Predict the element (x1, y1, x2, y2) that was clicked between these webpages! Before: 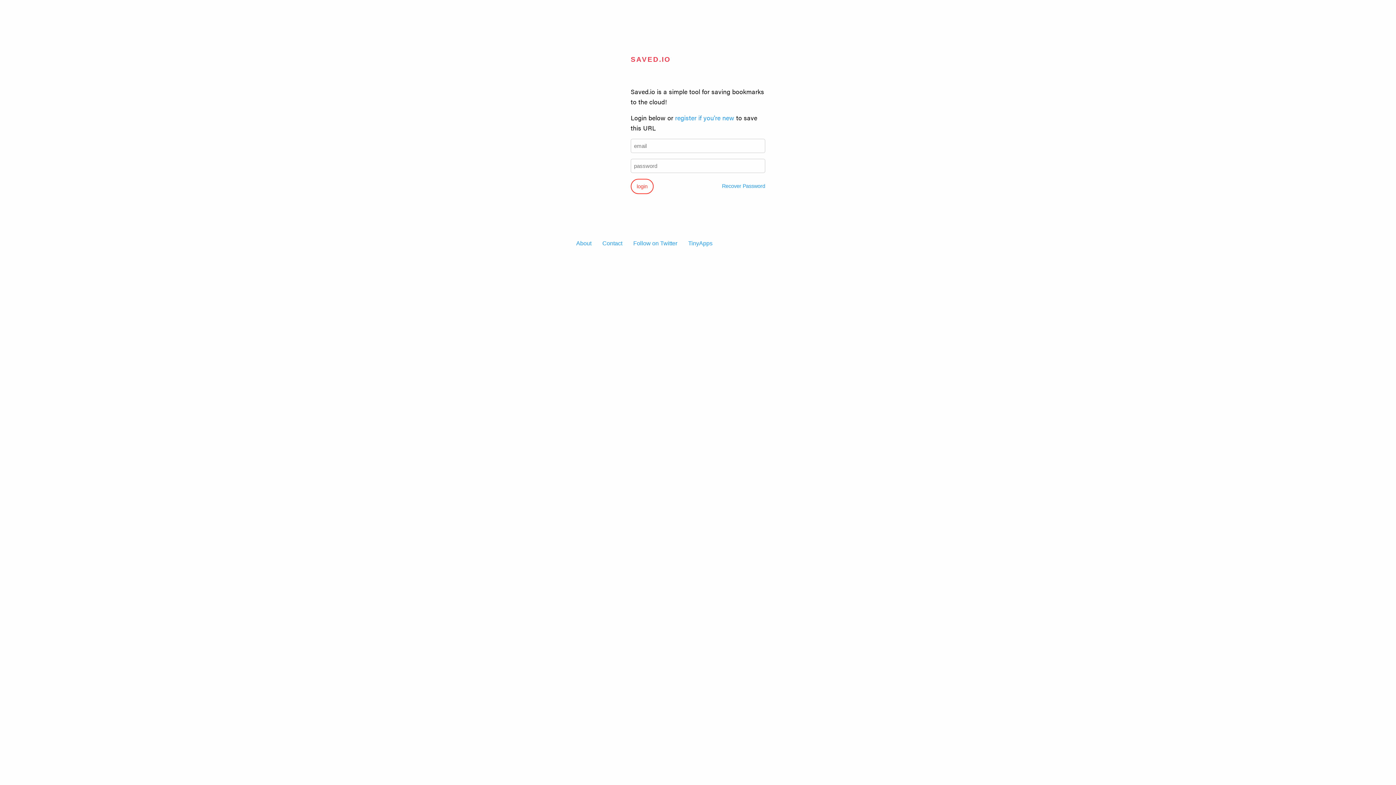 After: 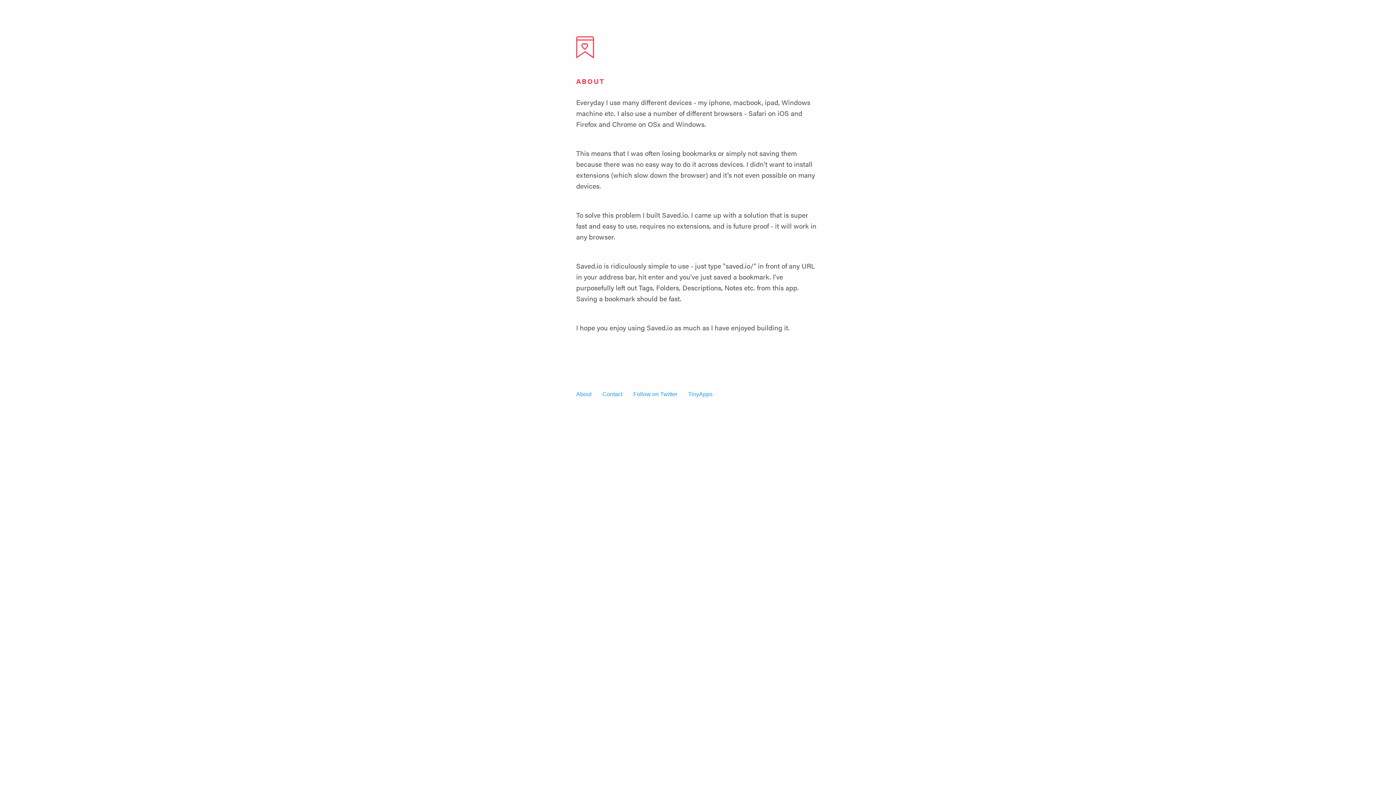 Action: bbox: (576, 236, 602, 250) label: About